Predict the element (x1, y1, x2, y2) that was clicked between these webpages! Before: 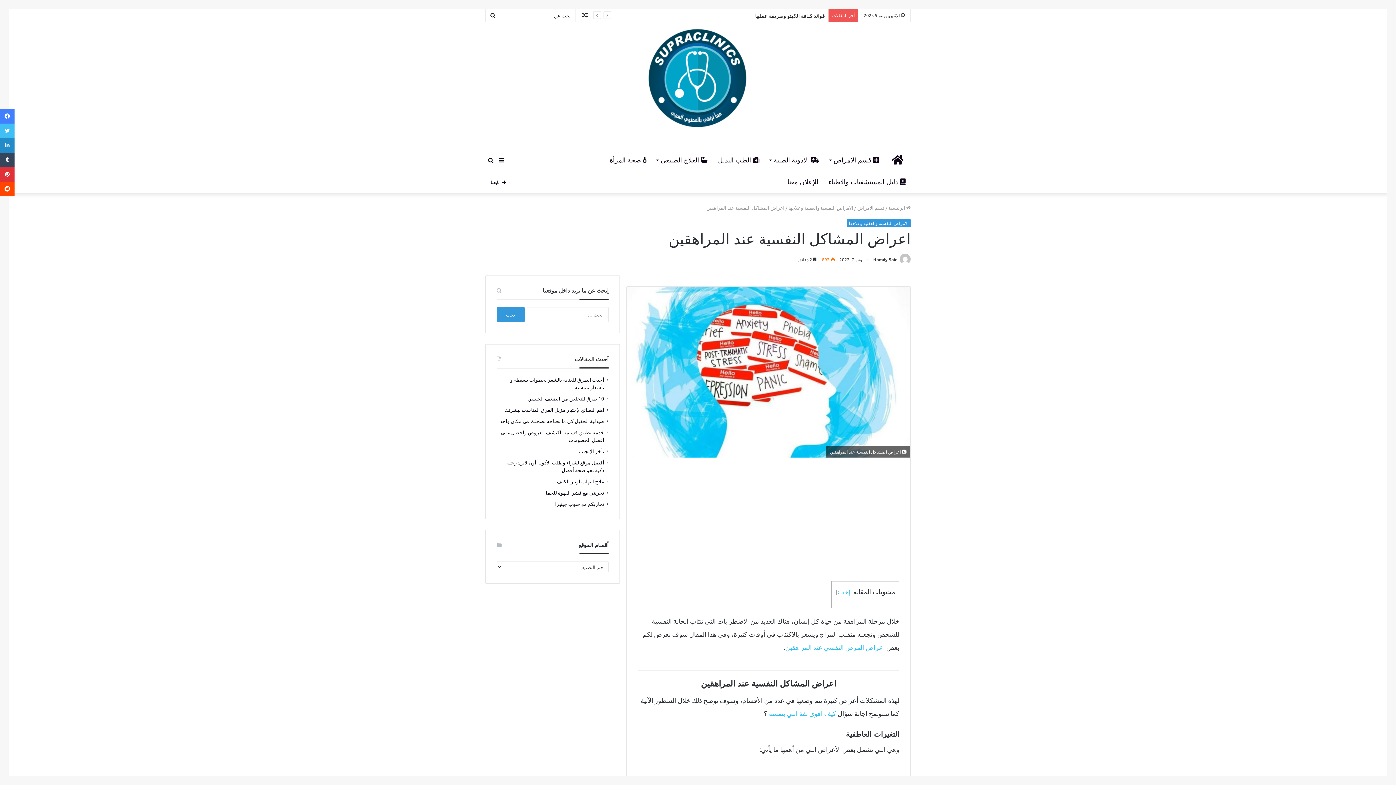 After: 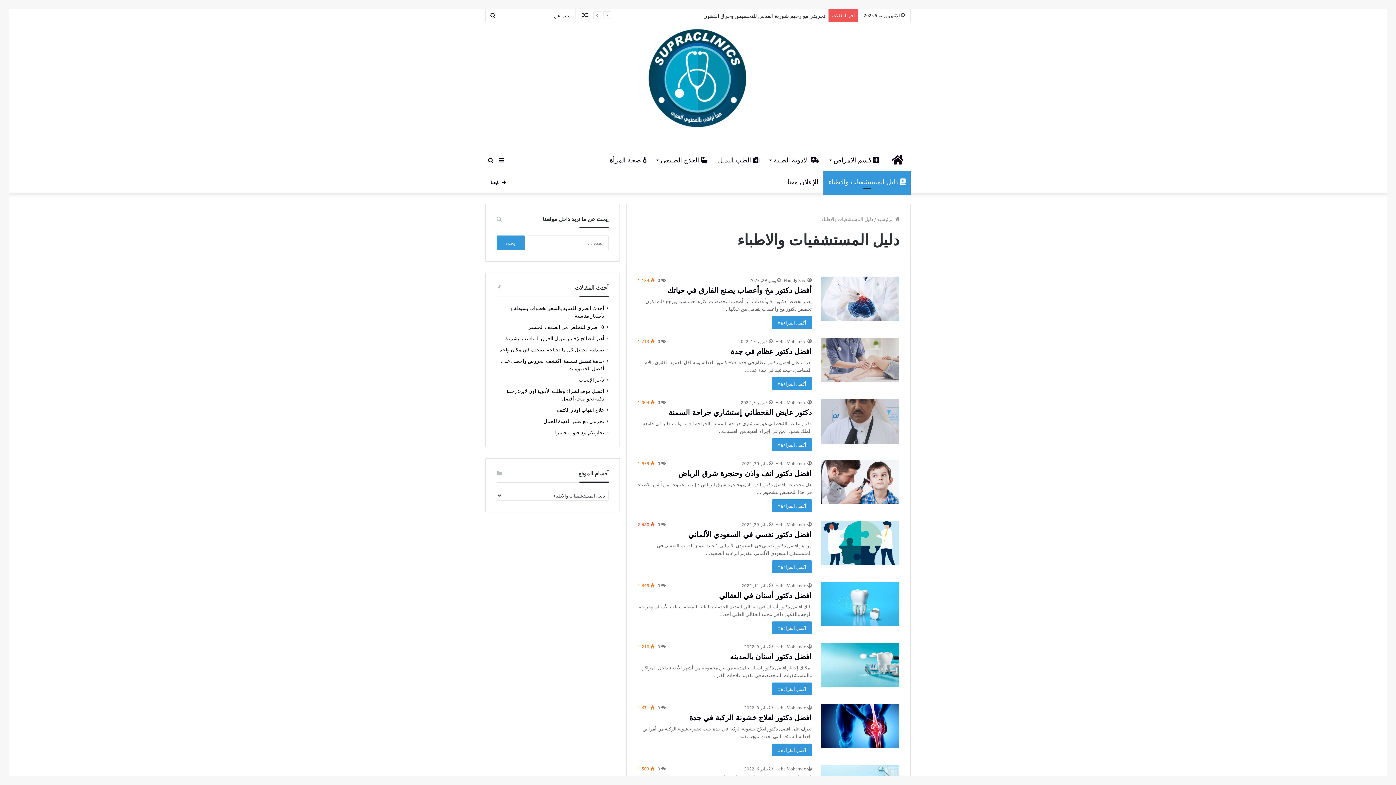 Action: bbox: (823, 171, 910, 193) label:  دليل المستشفيات والاطباء